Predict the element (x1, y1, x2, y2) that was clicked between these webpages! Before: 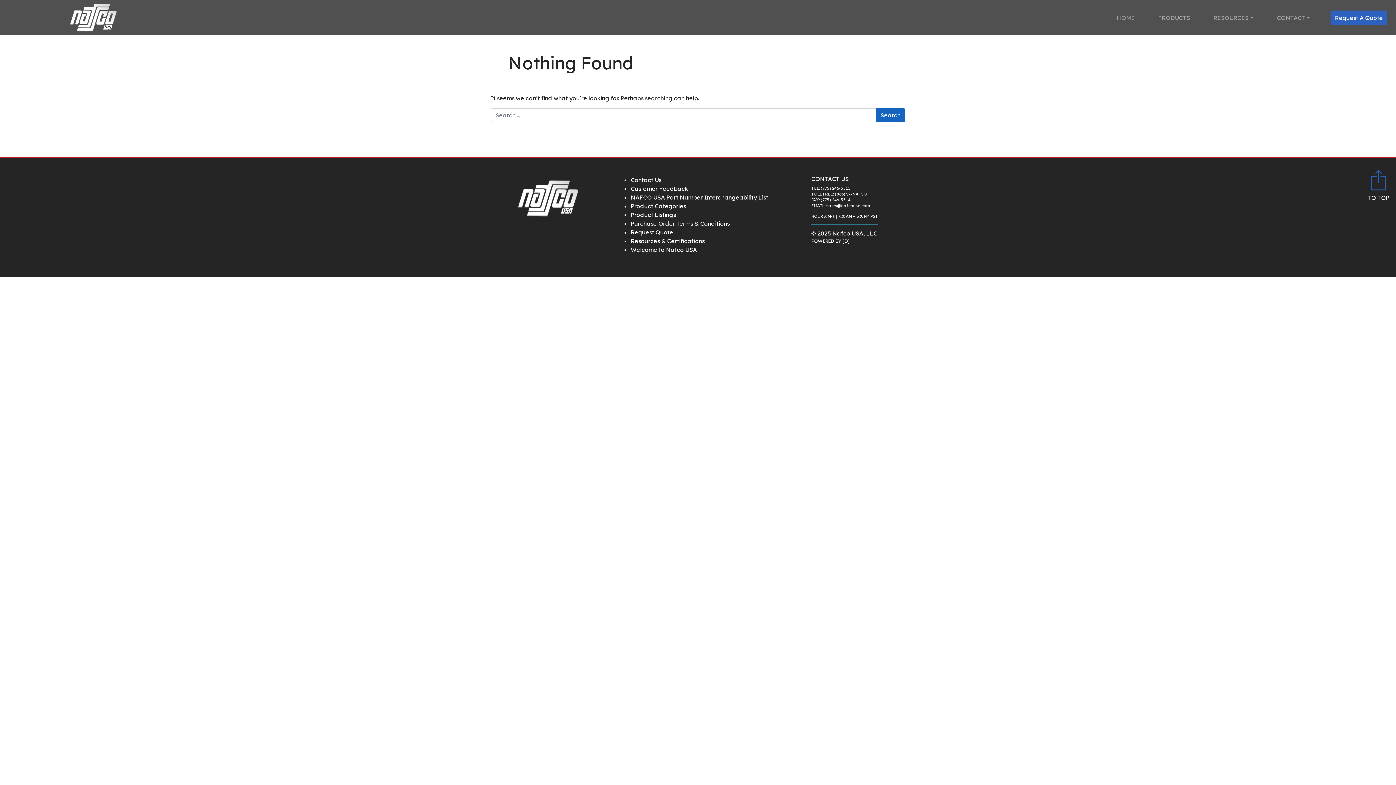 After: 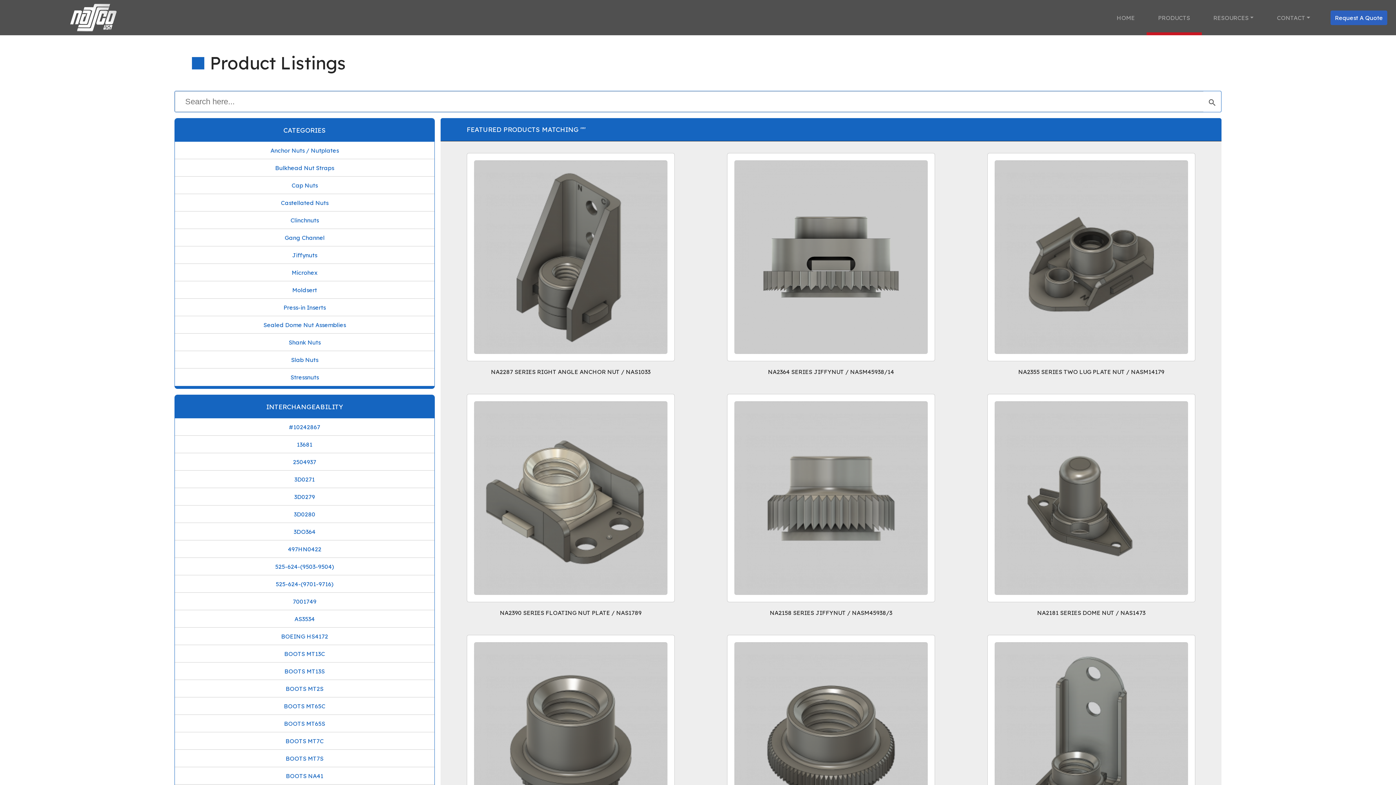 Action: bbox: (630, 211, 675, 218) label: Product Listings